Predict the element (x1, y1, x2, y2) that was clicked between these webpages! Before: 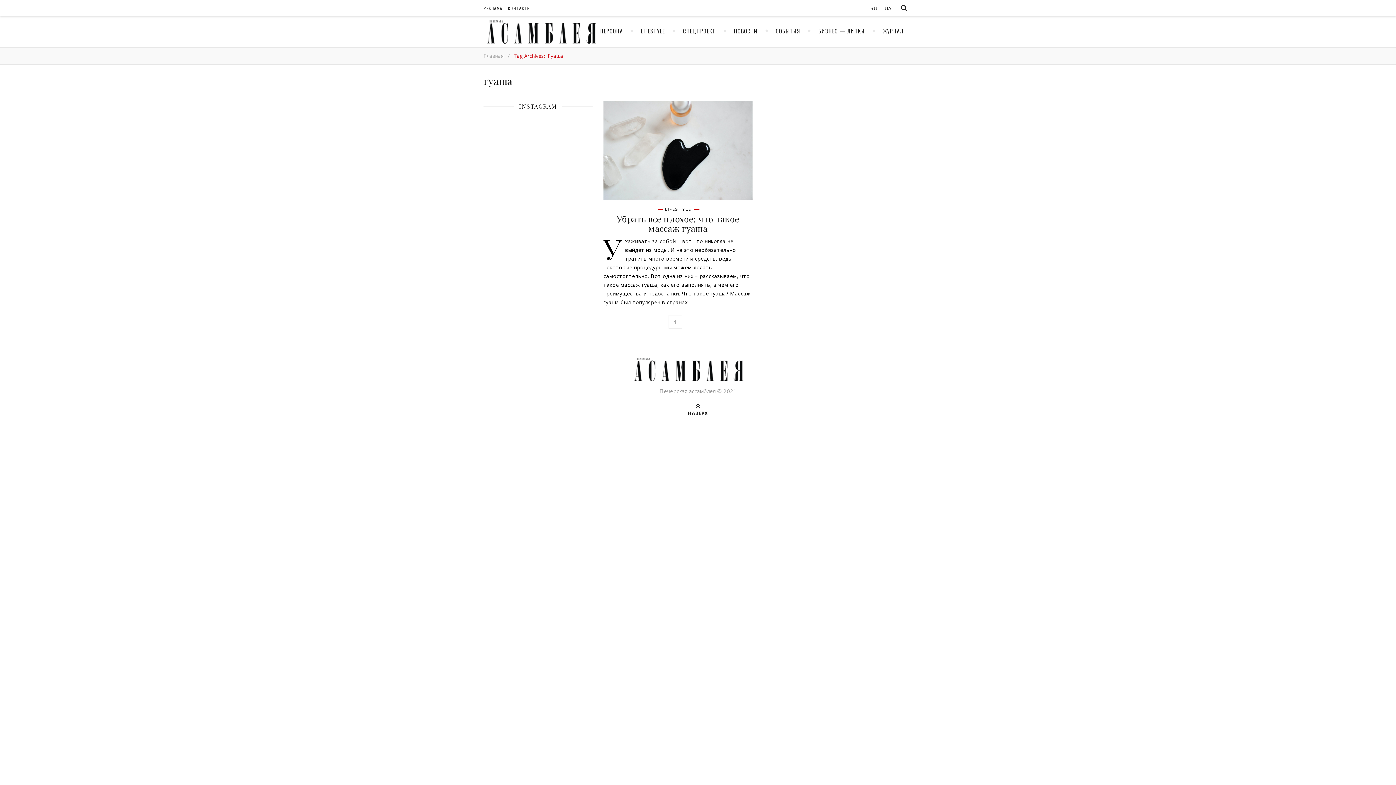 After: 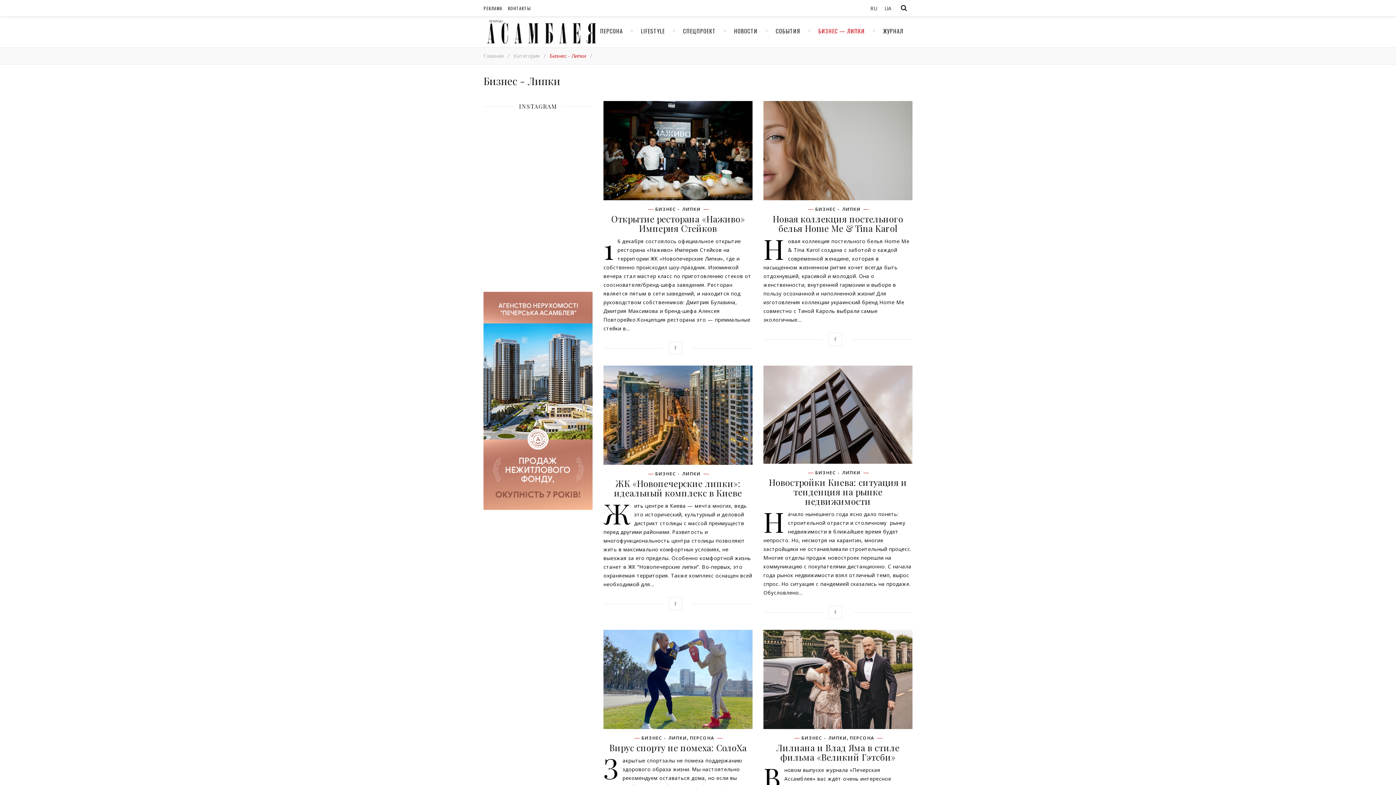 Action: label: БИЗНЕС — ЛИПКИ bbox: (818, 23, 865, 38)